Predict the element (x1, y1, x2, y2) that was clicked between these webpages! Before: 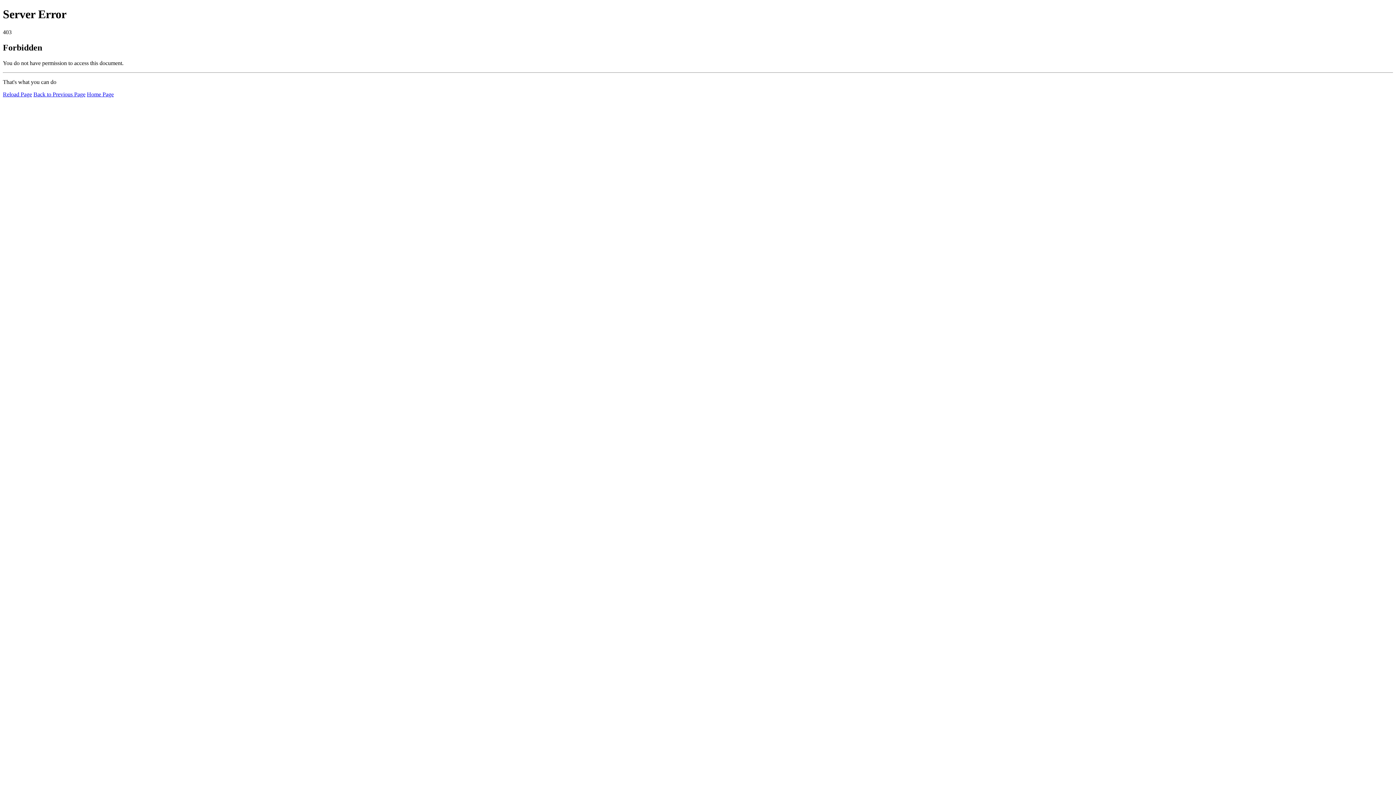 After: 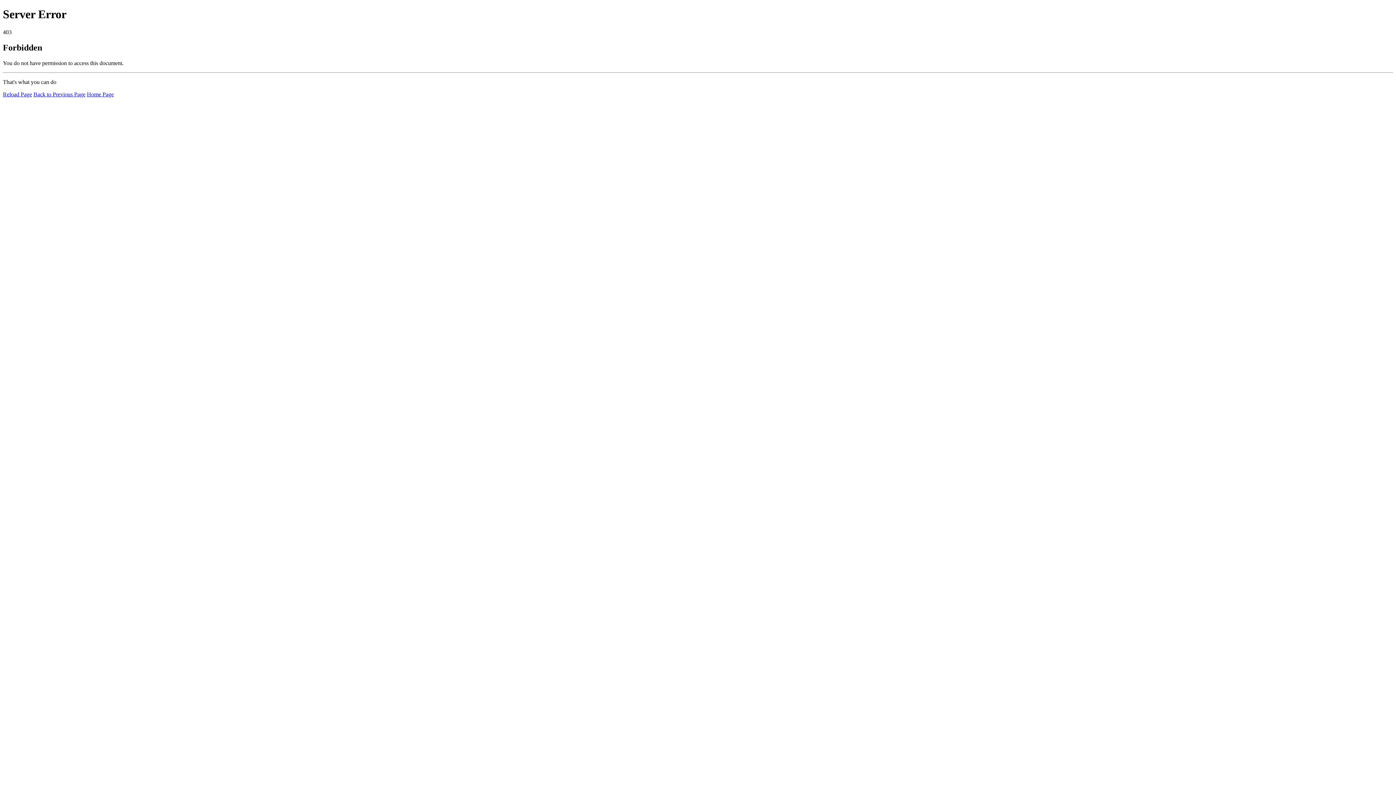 Action: label: Reload Page bbox: (2, 91, 32, 97)